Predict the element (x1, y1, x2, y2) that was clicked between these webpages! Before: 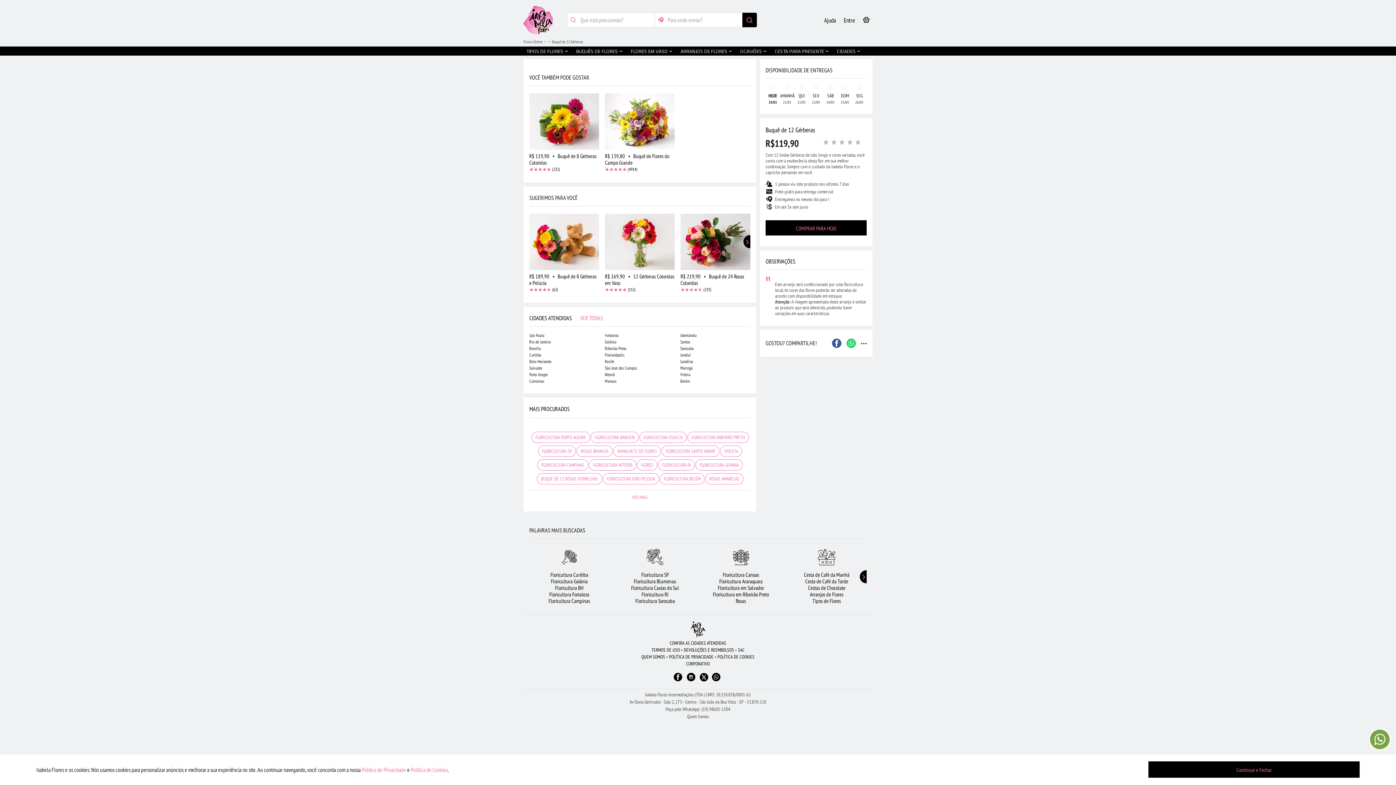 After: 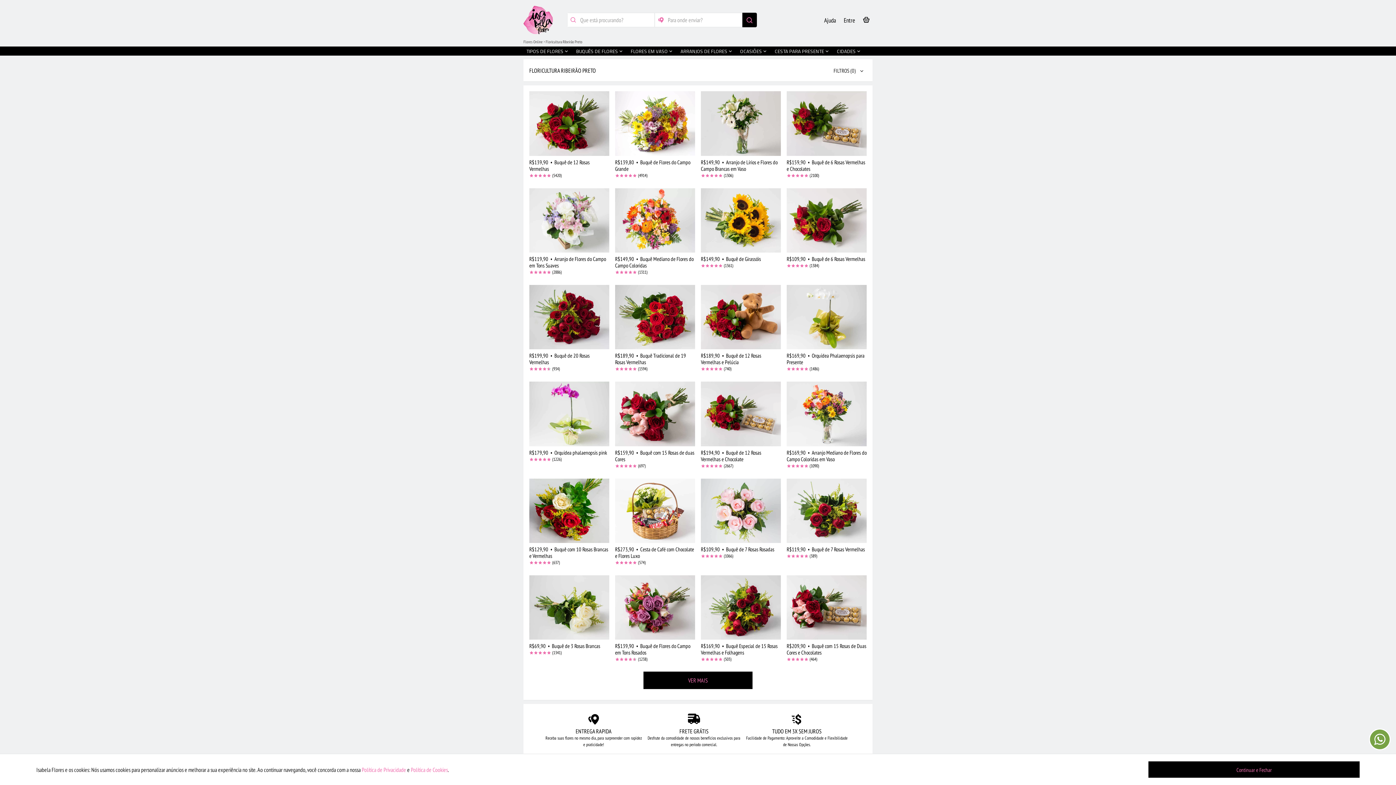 Action: label: FLORICULTURA RIBEIRÃO PRETO bbox: (687, 431, 749, 443)